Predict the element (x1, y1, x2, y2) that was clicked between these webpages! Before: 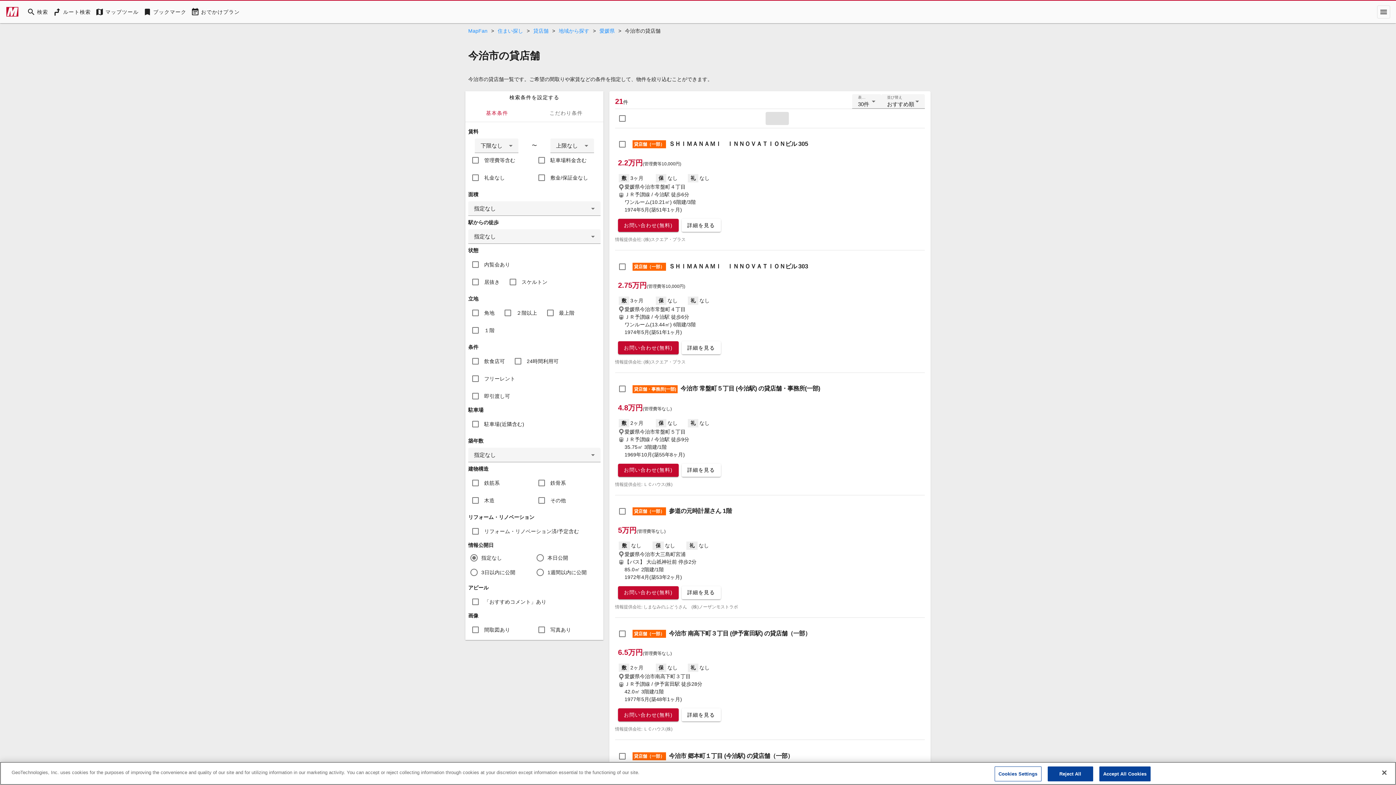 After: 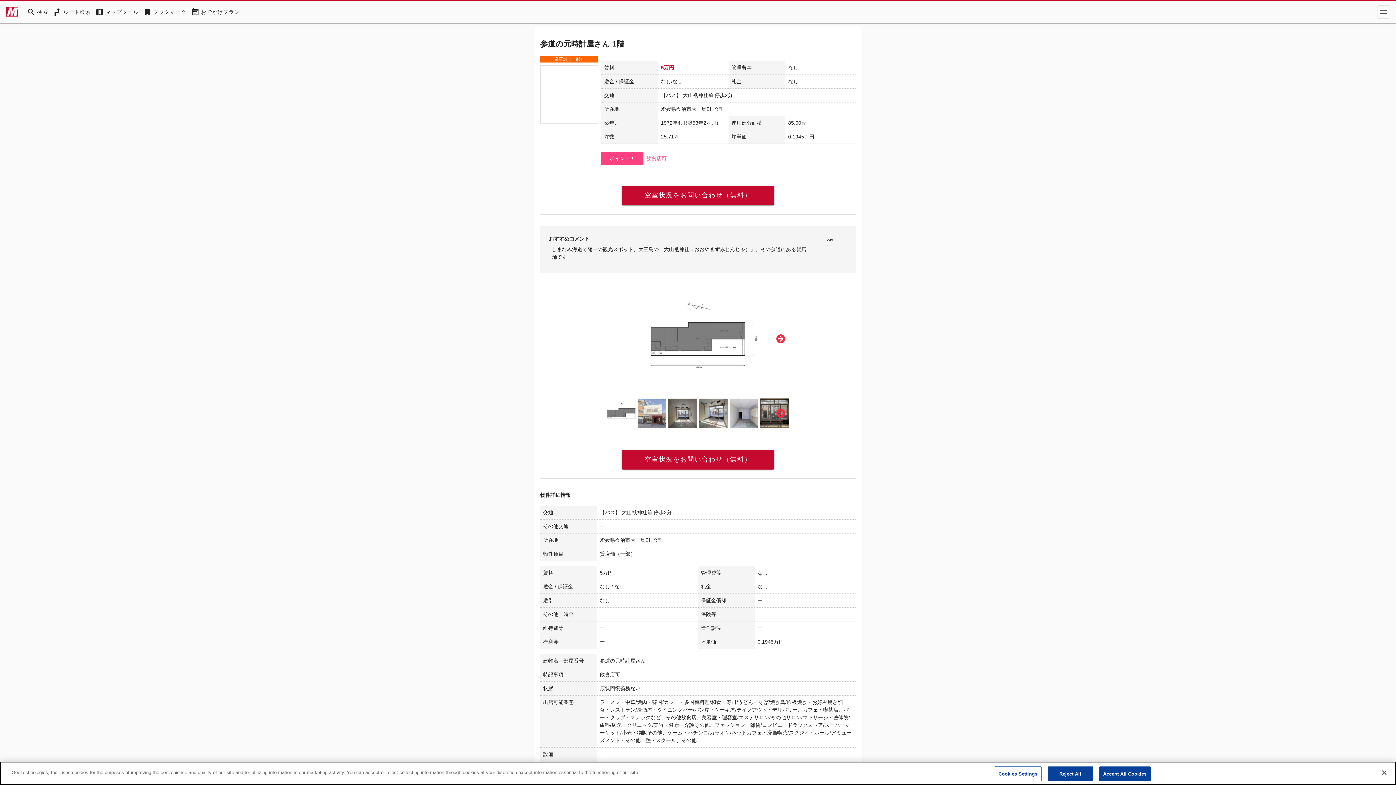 Action: bbox: (618, 524, 721, 586) label: 5万円(管理費等なし)

敷	なし	保	なし	礼	なし

愛媛県今治市大三島町宮浦
【バス】 大山祇神社前 停歩2分
85.0㎡ 2階建/1階
1972年4月(築53年2ヶ月)